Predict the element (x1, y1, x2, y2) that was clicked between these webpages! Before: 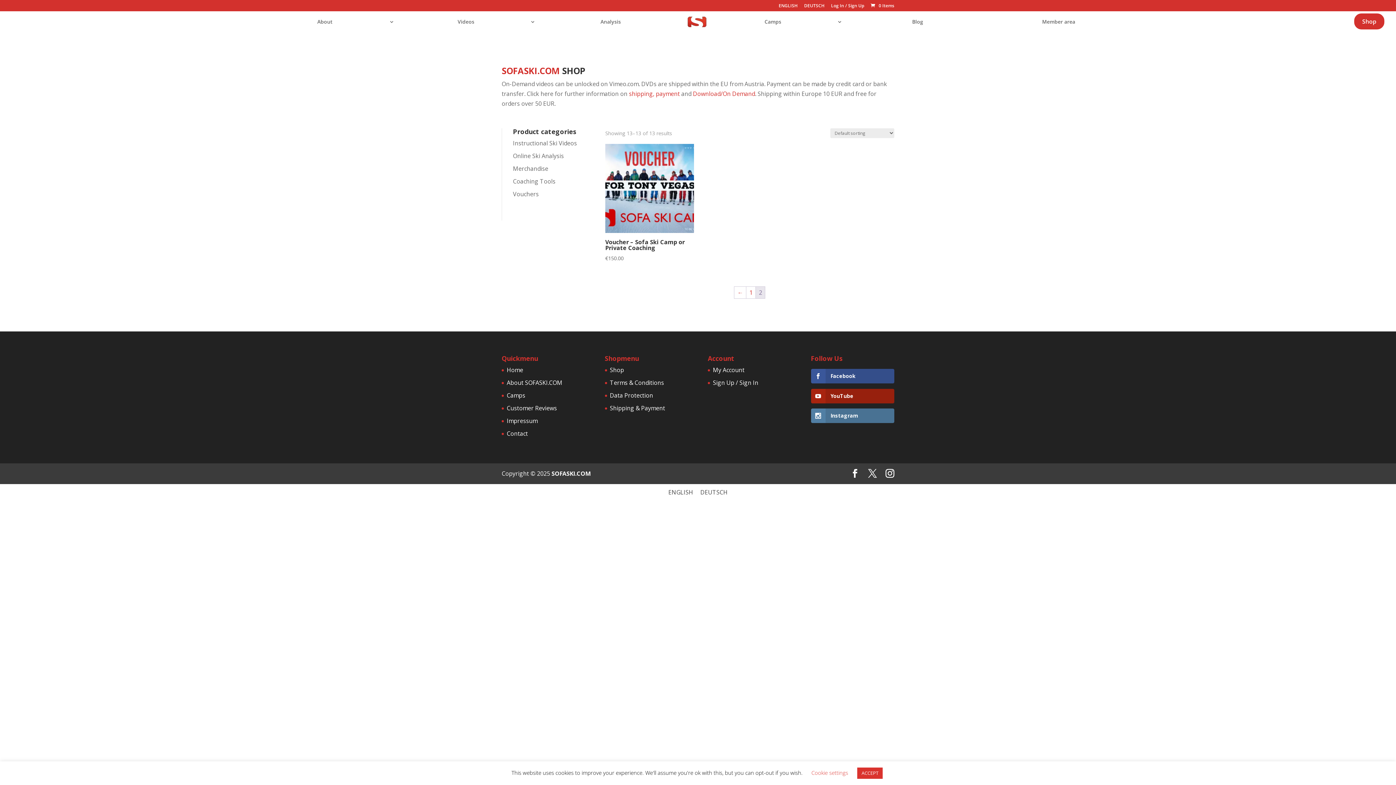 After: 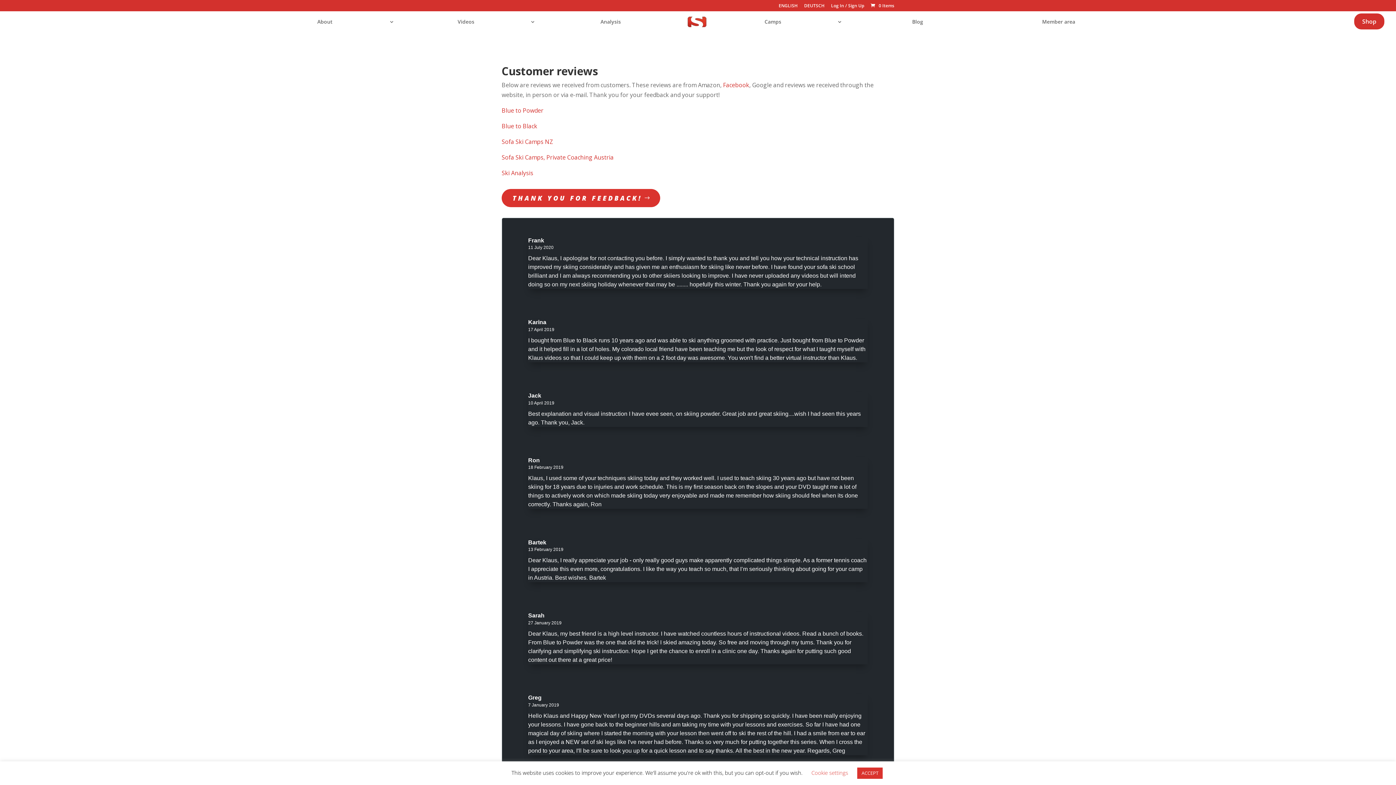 Action: bbox: (506, 404, 557, 412) label: Customer Reviews